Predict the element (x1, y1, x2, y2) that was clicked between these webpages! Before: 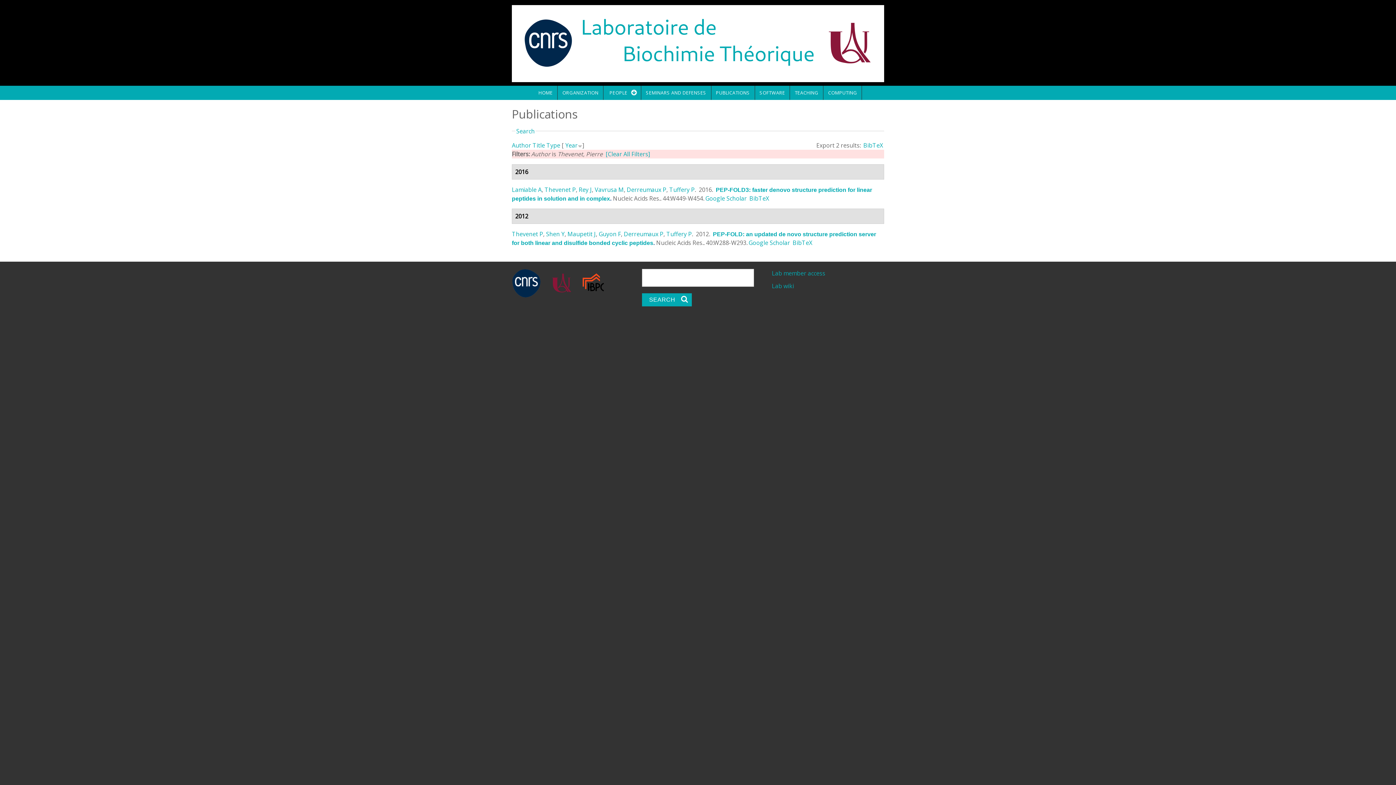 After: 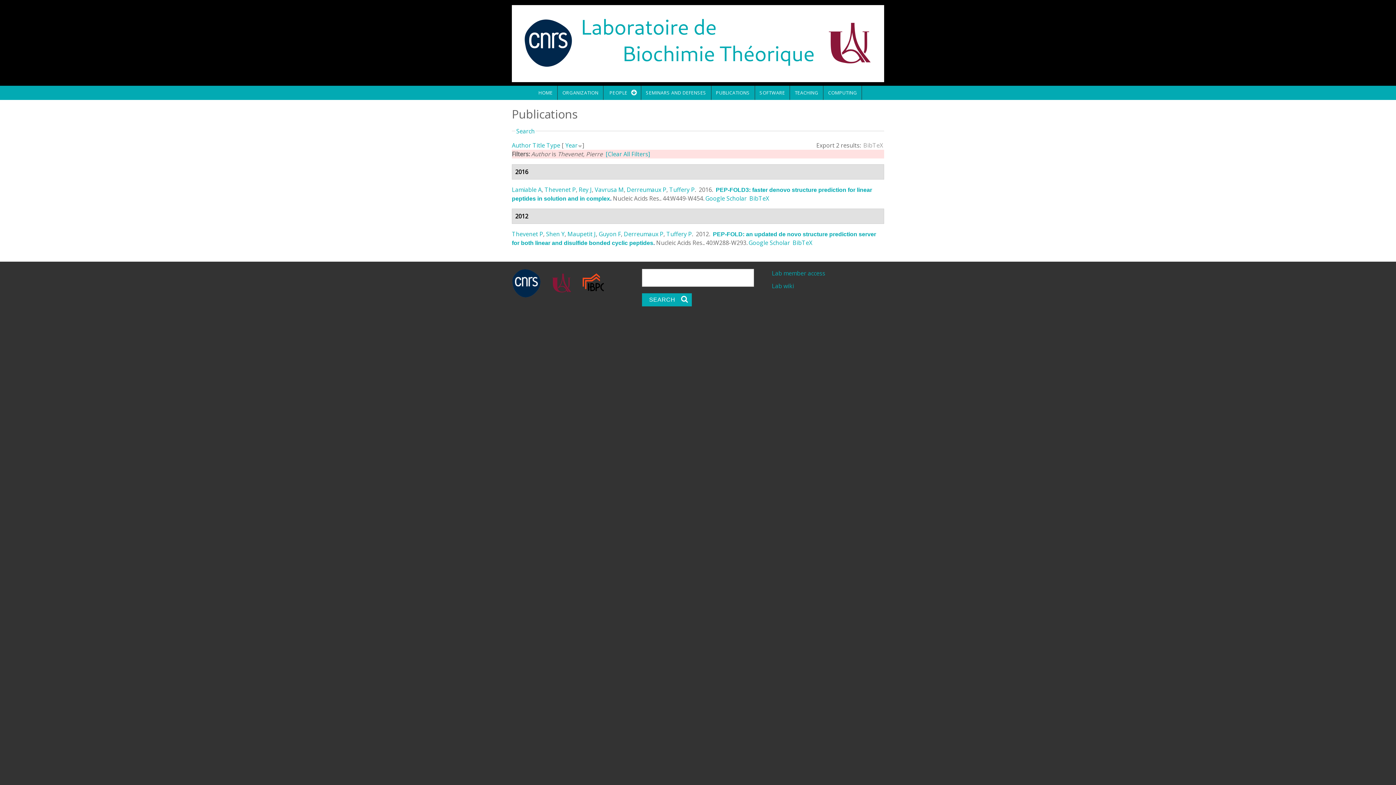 Action: label: BibTeX bbox: (863, 141, 883, 149)